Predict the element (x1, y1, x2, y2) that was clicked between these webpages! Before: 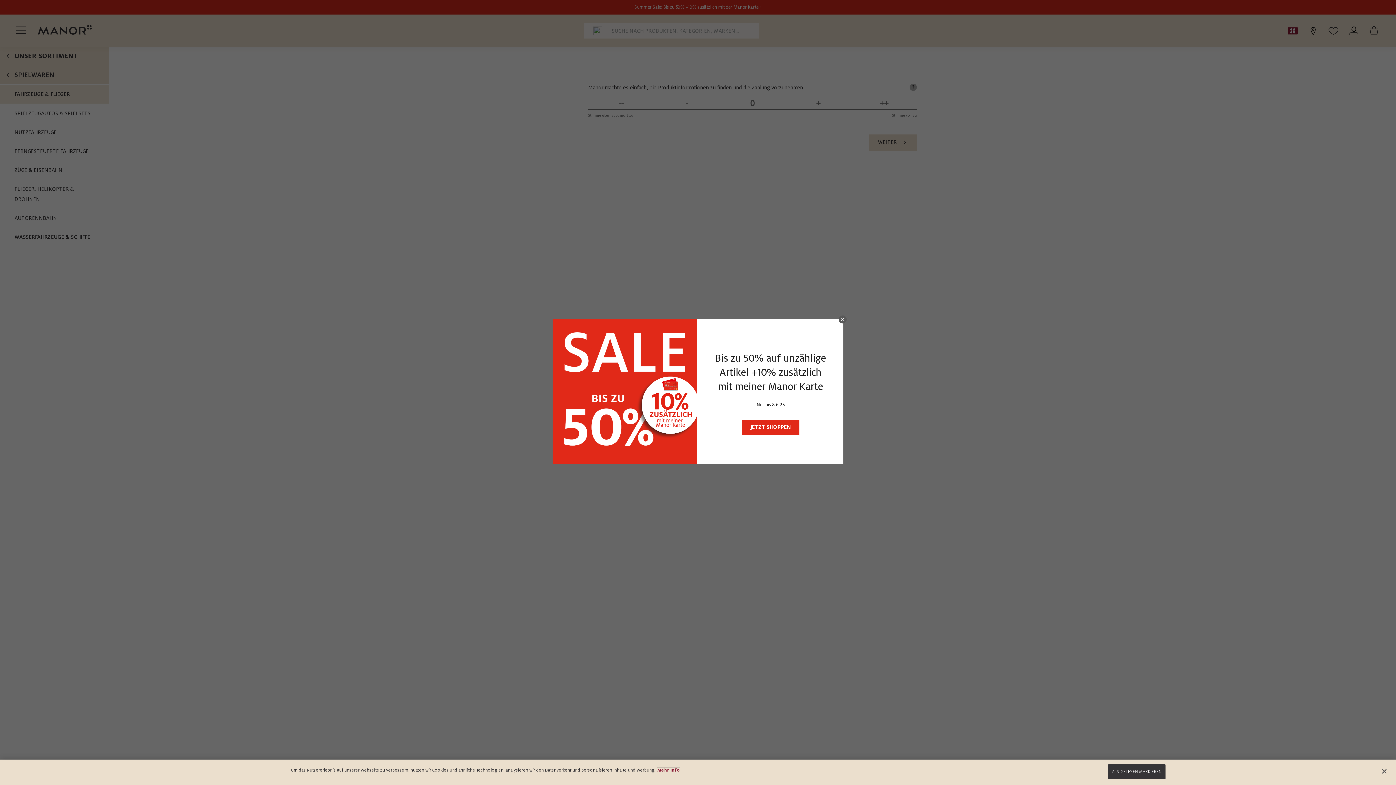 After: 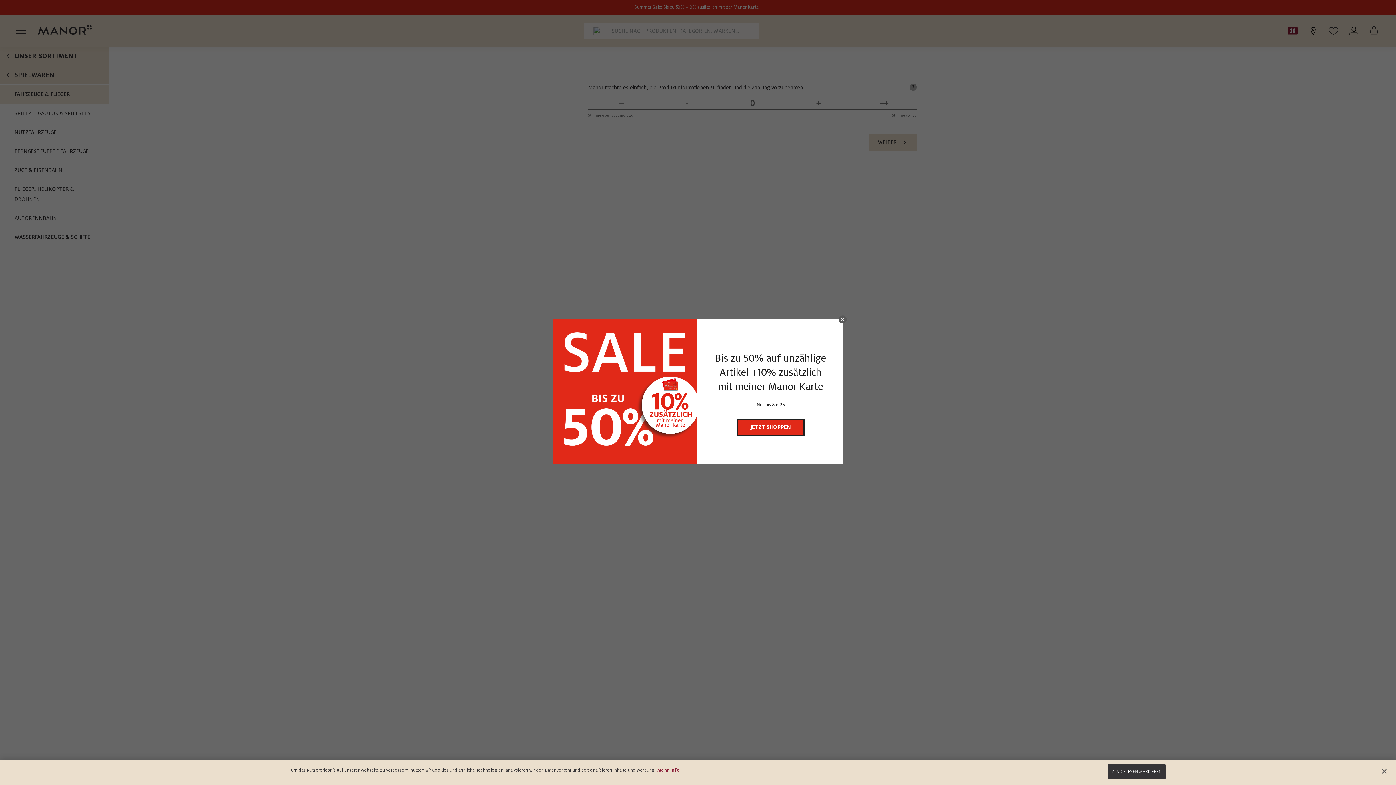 Action: label: JETZT SHOPPEN (opens in new window) bbox: (741, 420, 799, 435)